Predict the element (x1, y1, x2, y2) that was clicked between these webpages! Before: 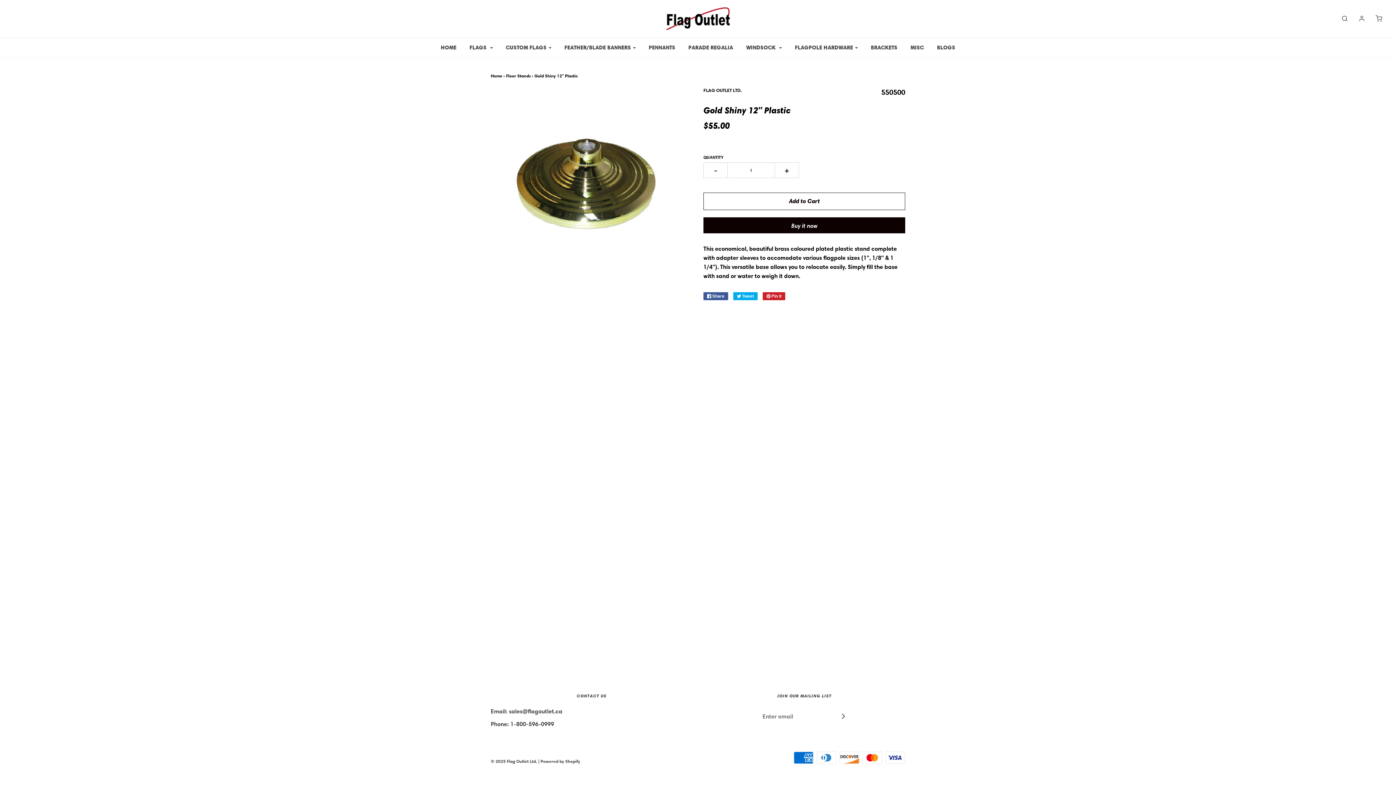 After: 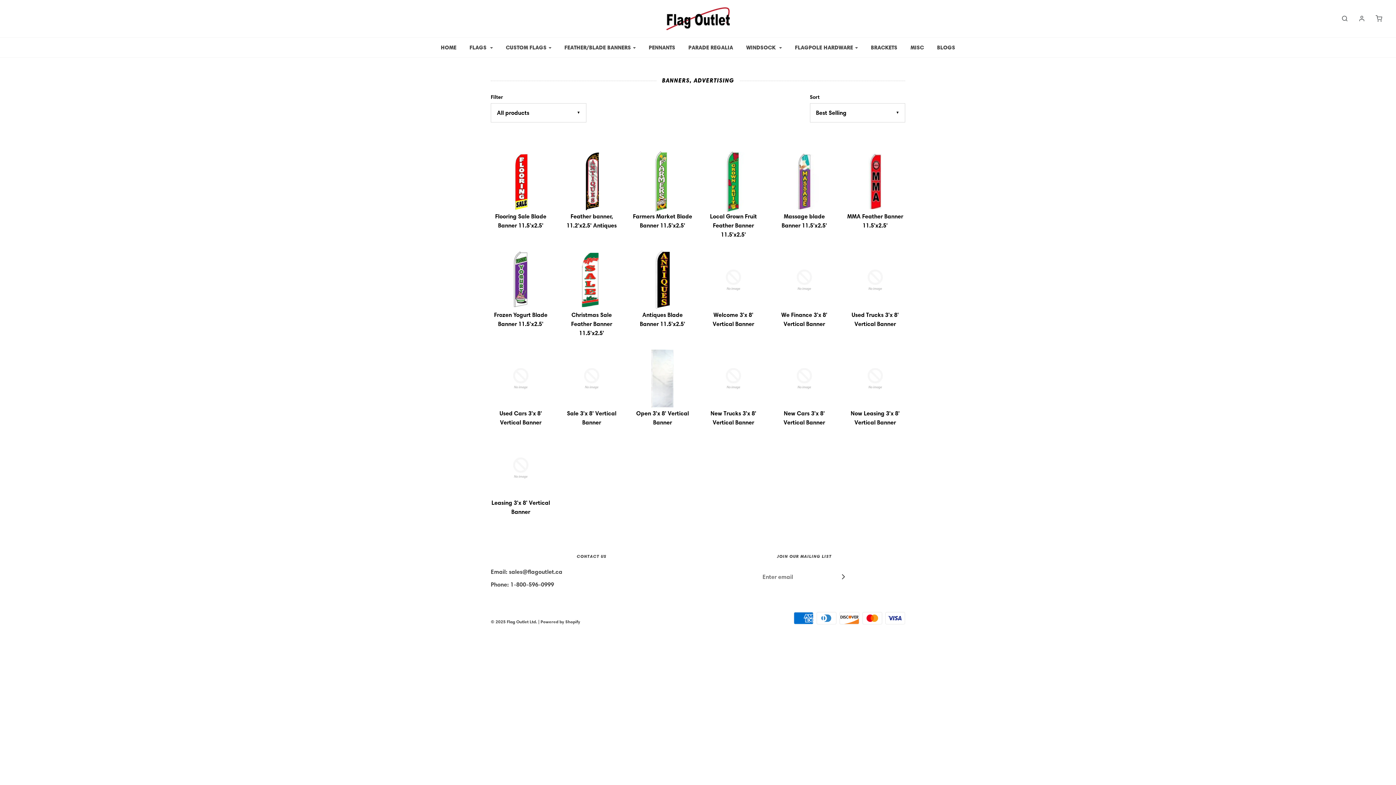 Action: bbox: (559, 39, 641, 55) label: FEATHER/BLADE BANNERS